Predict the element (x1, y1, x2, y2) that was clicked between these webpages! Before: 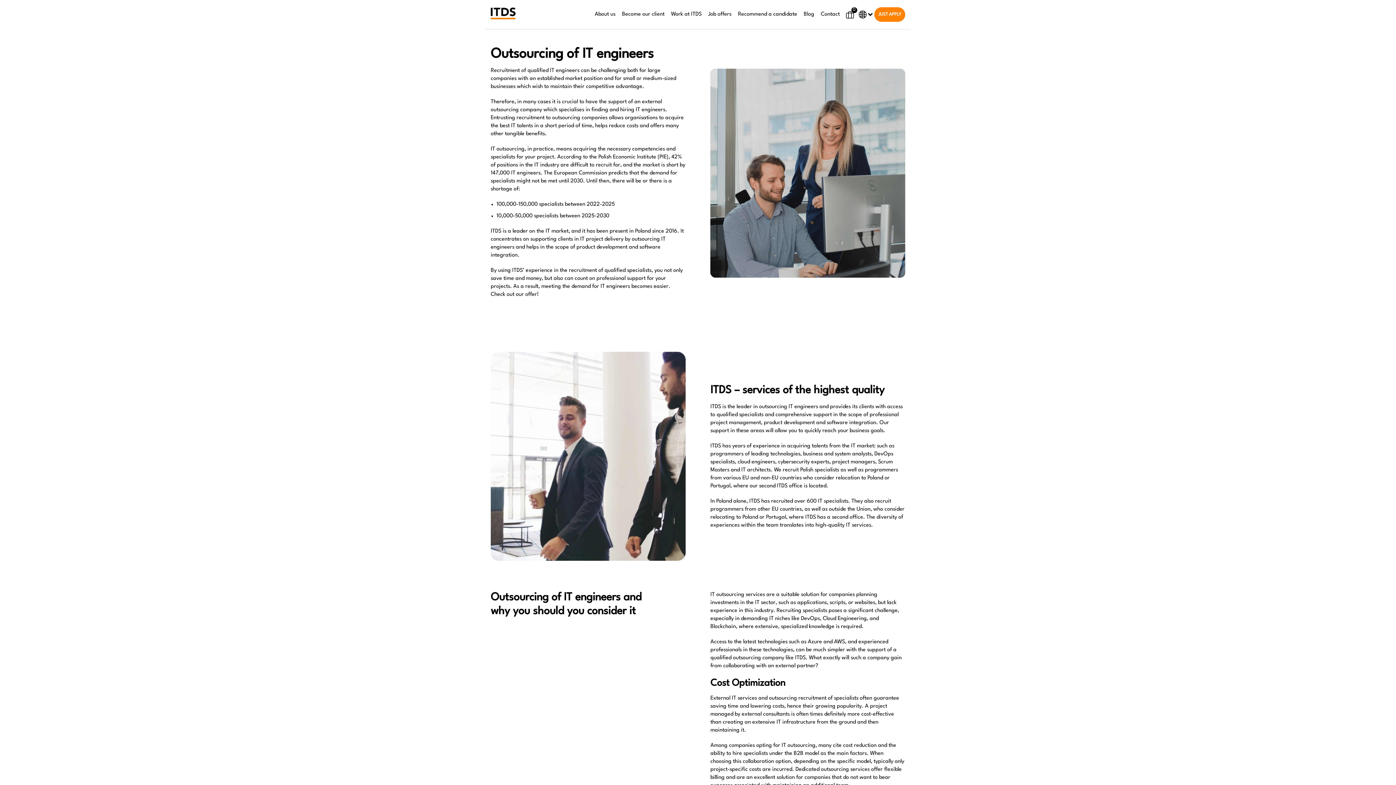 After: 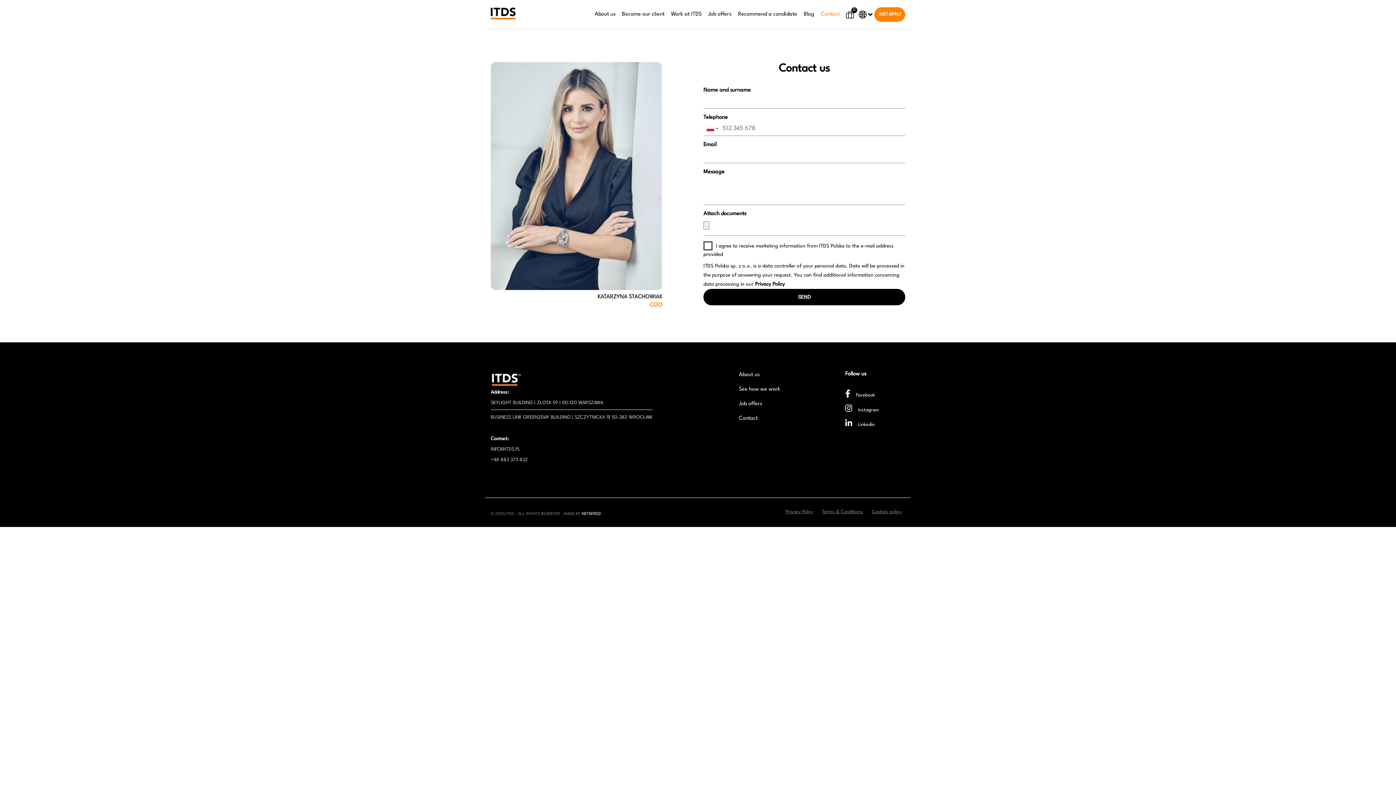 Action: bbox: (821, 7, 840, 21) label: Contact